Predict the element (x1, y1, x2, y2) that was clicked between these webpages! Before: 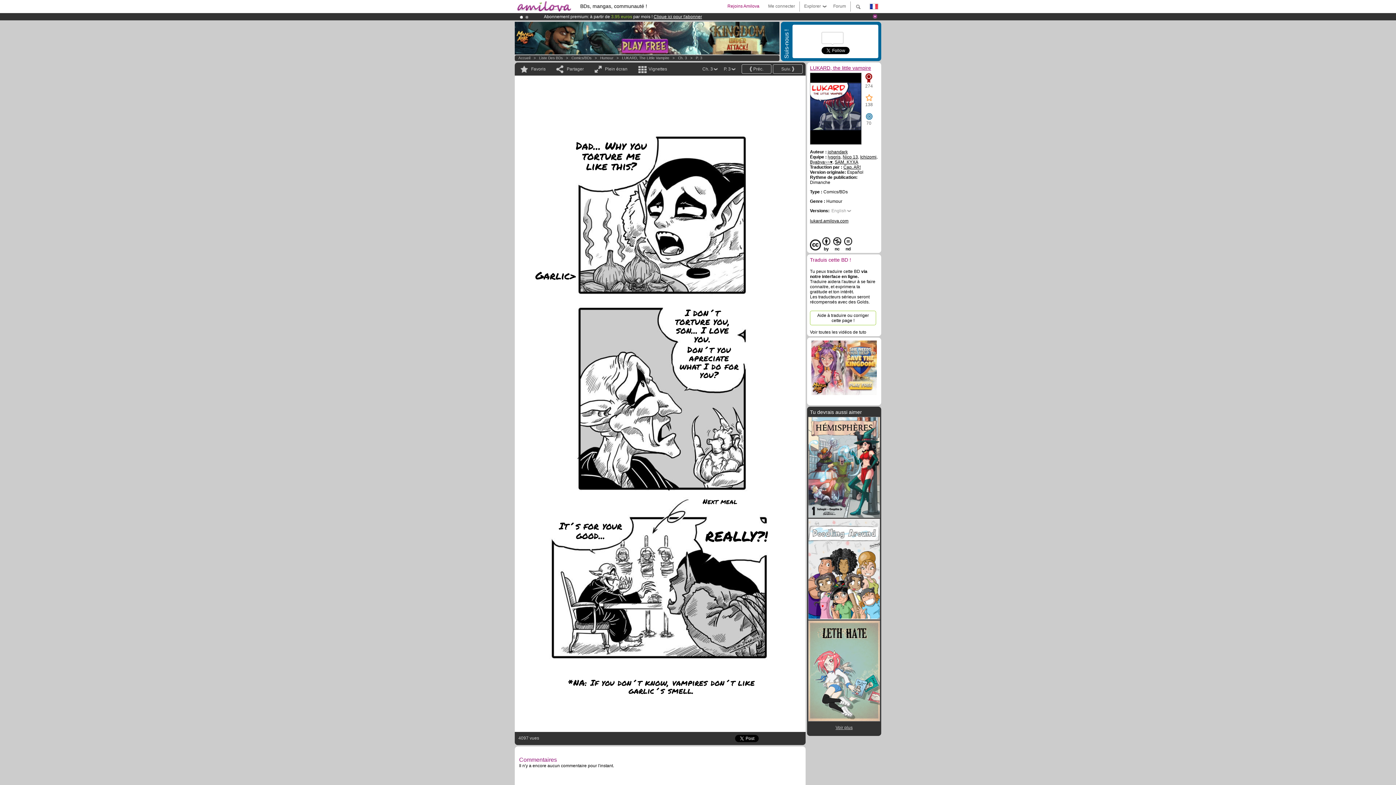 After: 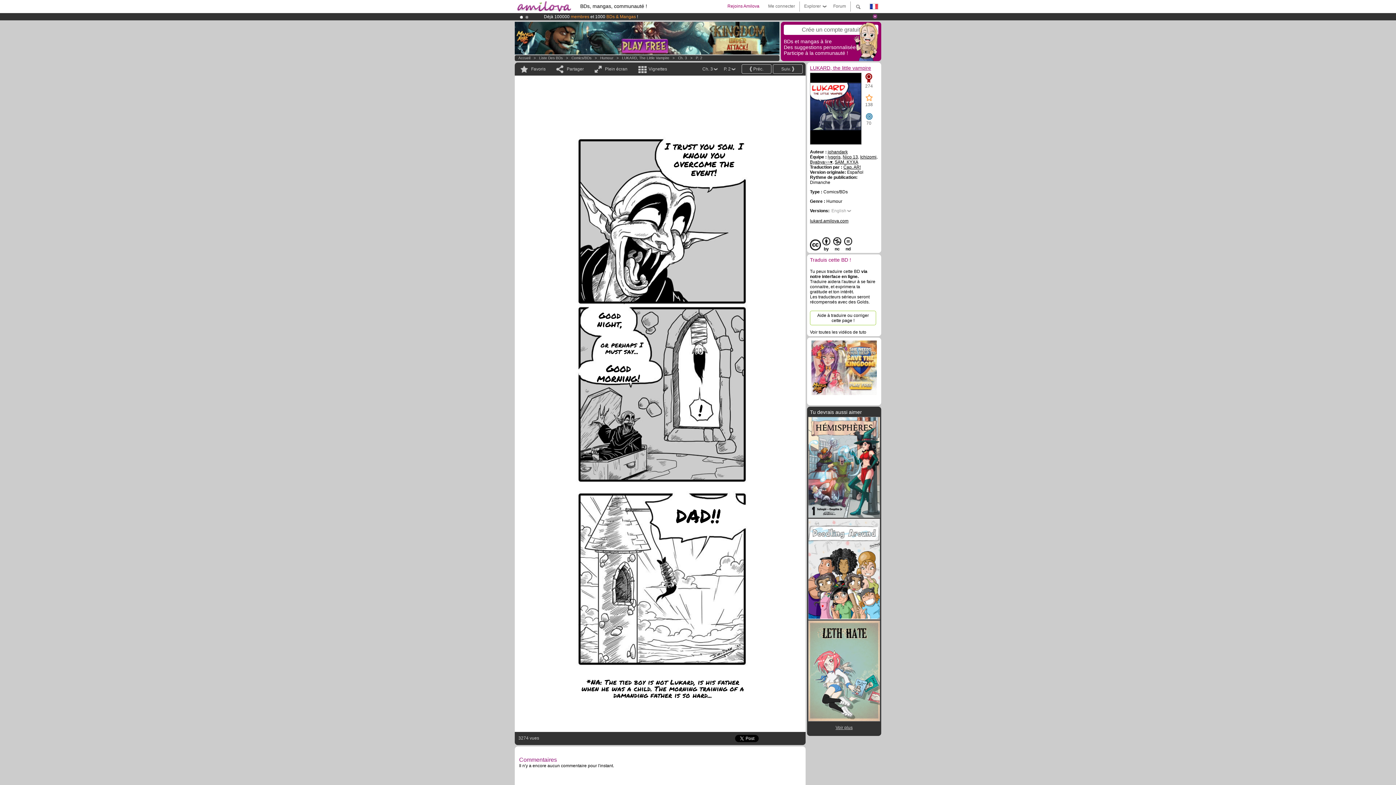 Action: bbox: (741, 64, 771, 73) label: Préc.